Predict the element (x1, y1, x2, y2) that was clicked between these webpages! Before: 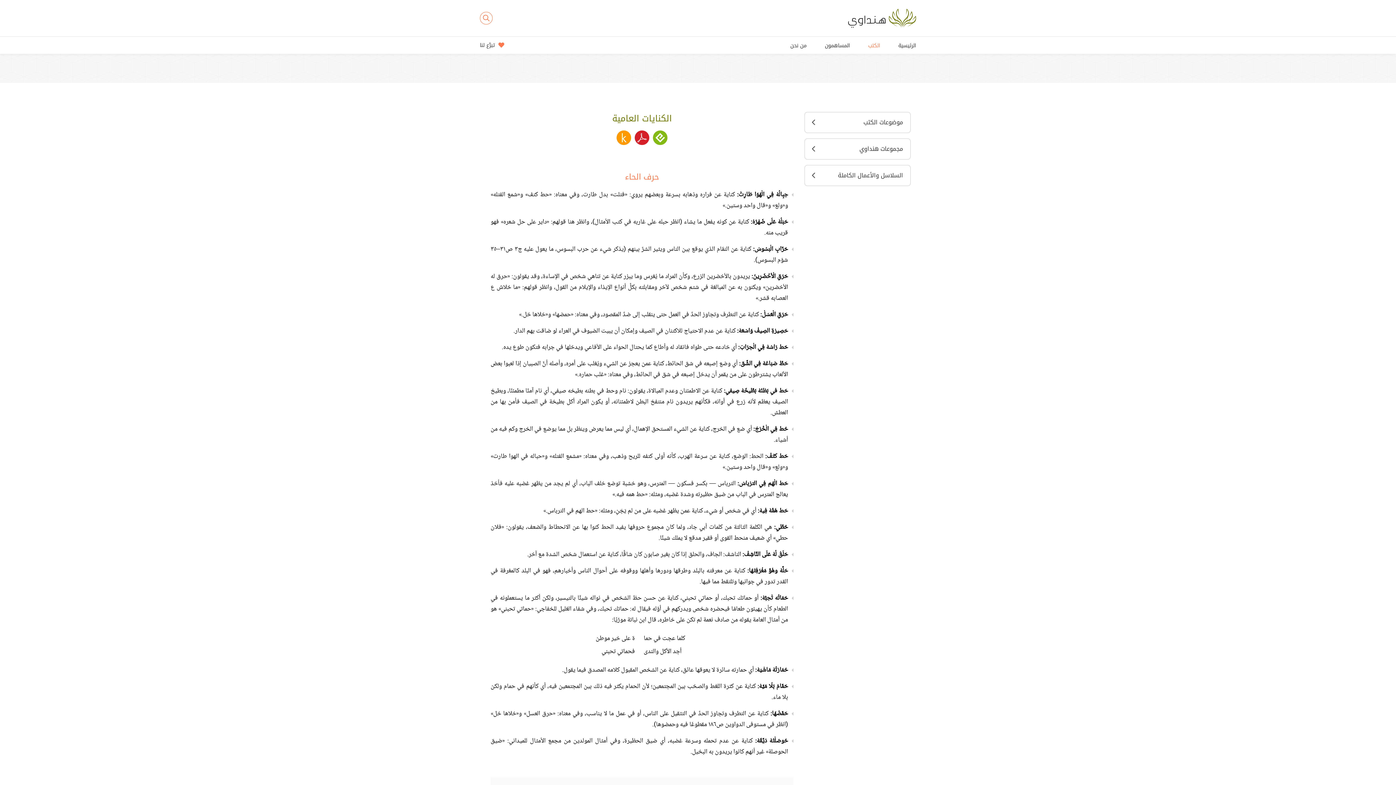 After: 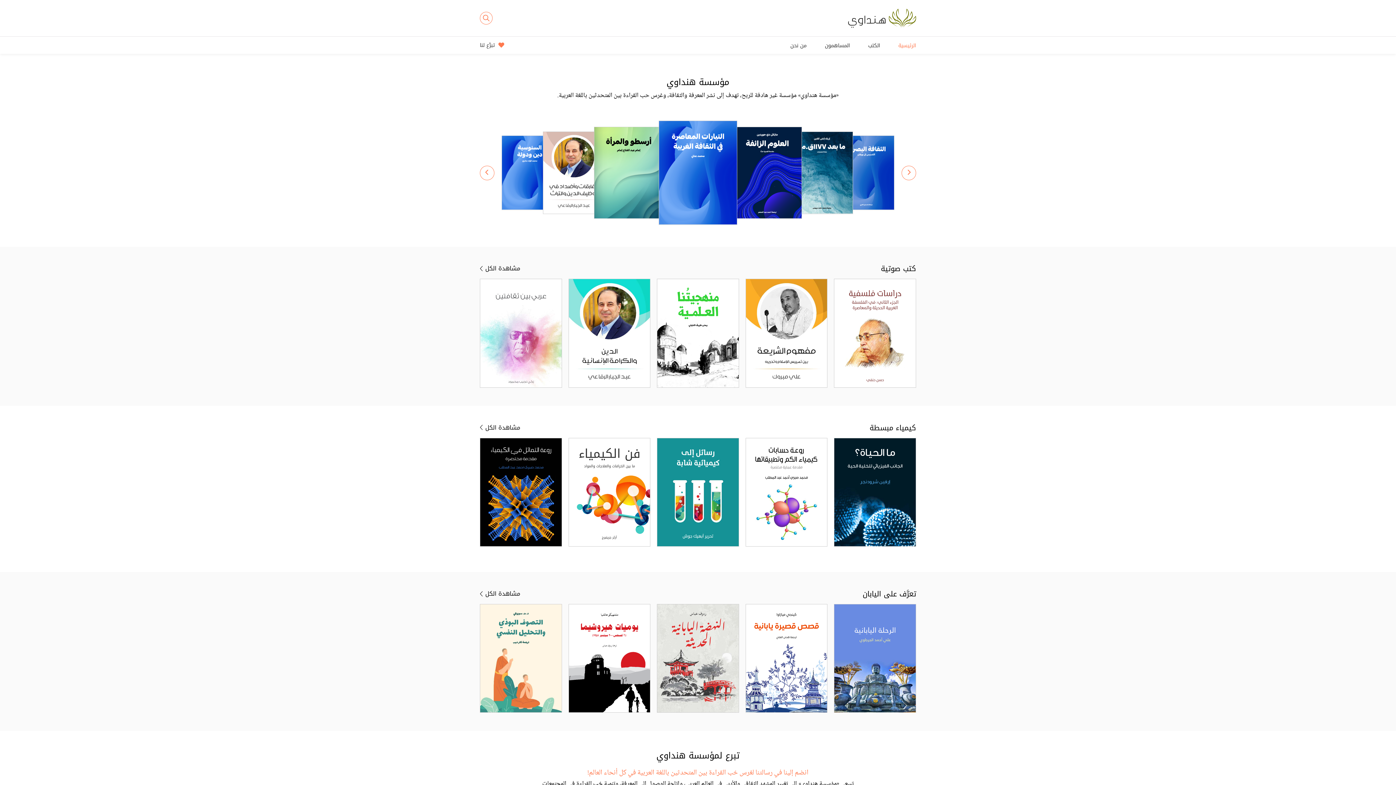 Action: label: الرئيسية bbox: (898, 40, 916, 50)